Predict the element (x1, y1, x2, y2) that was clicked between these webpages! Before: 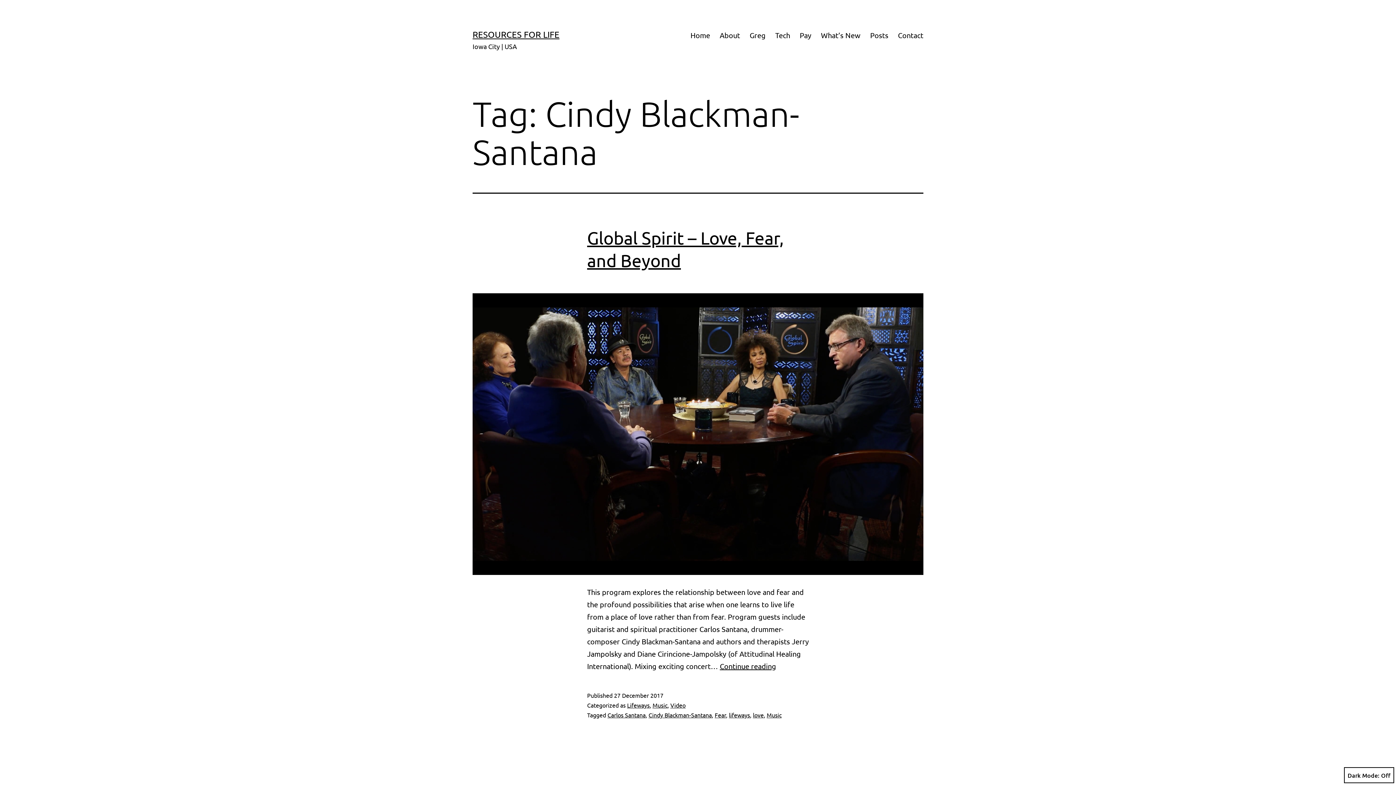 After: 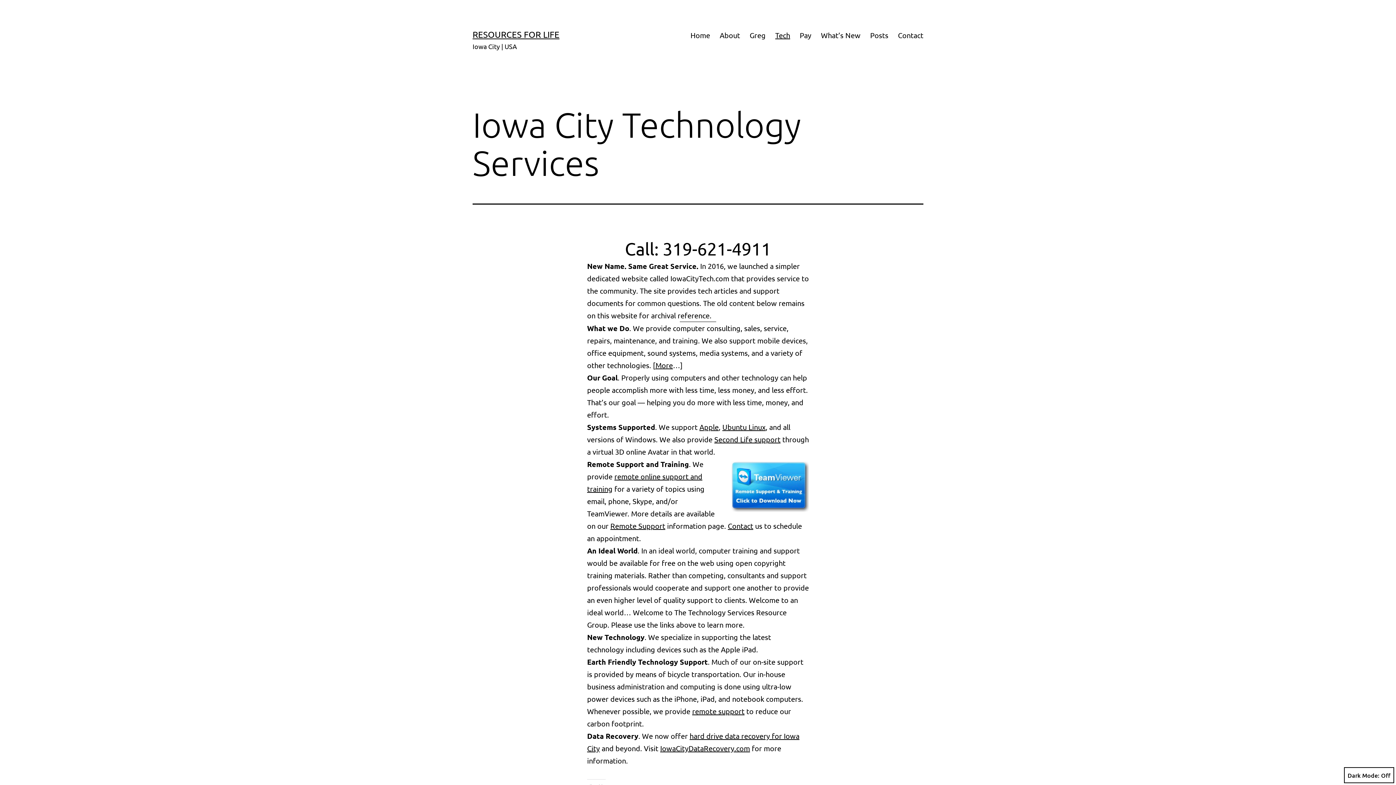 Action: label: Tech bbox: (770, 26, 795, 44)